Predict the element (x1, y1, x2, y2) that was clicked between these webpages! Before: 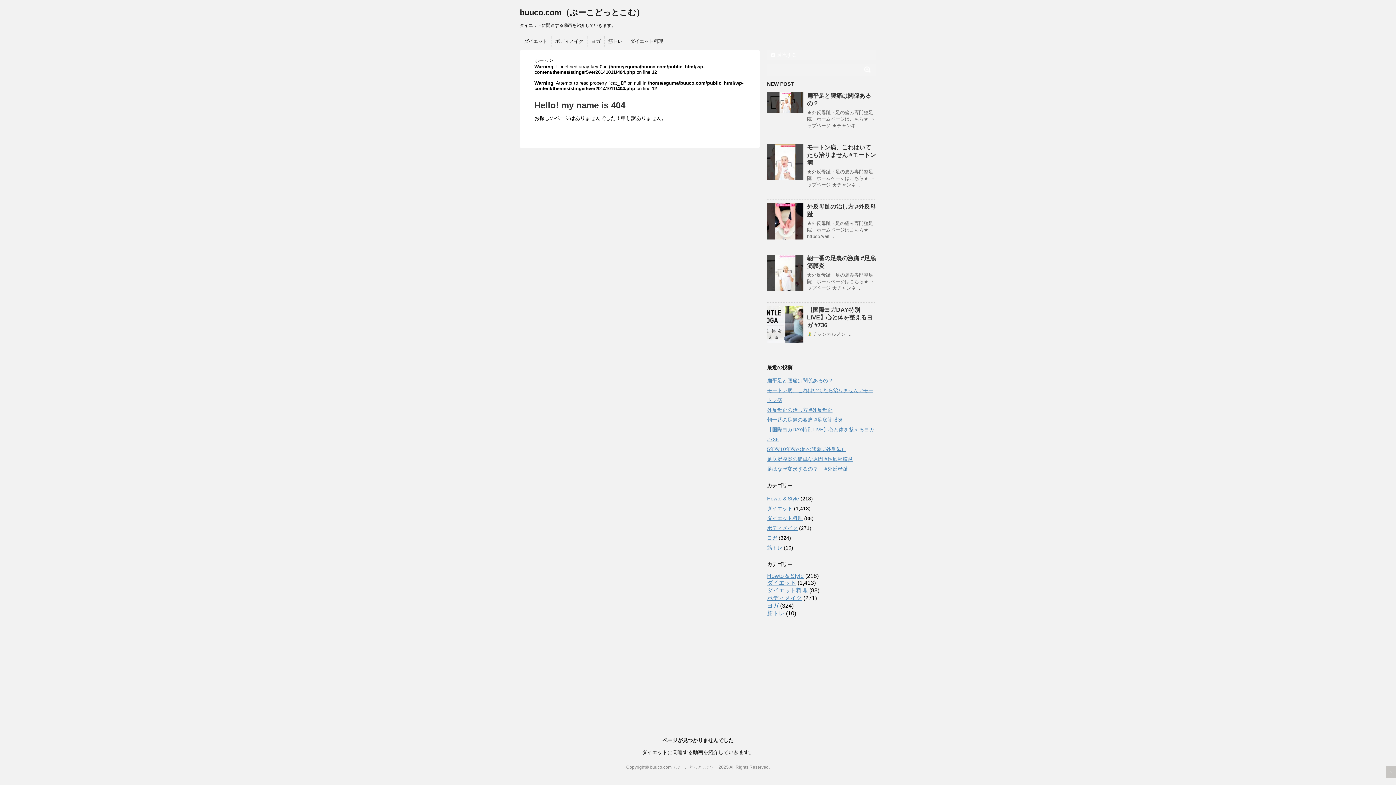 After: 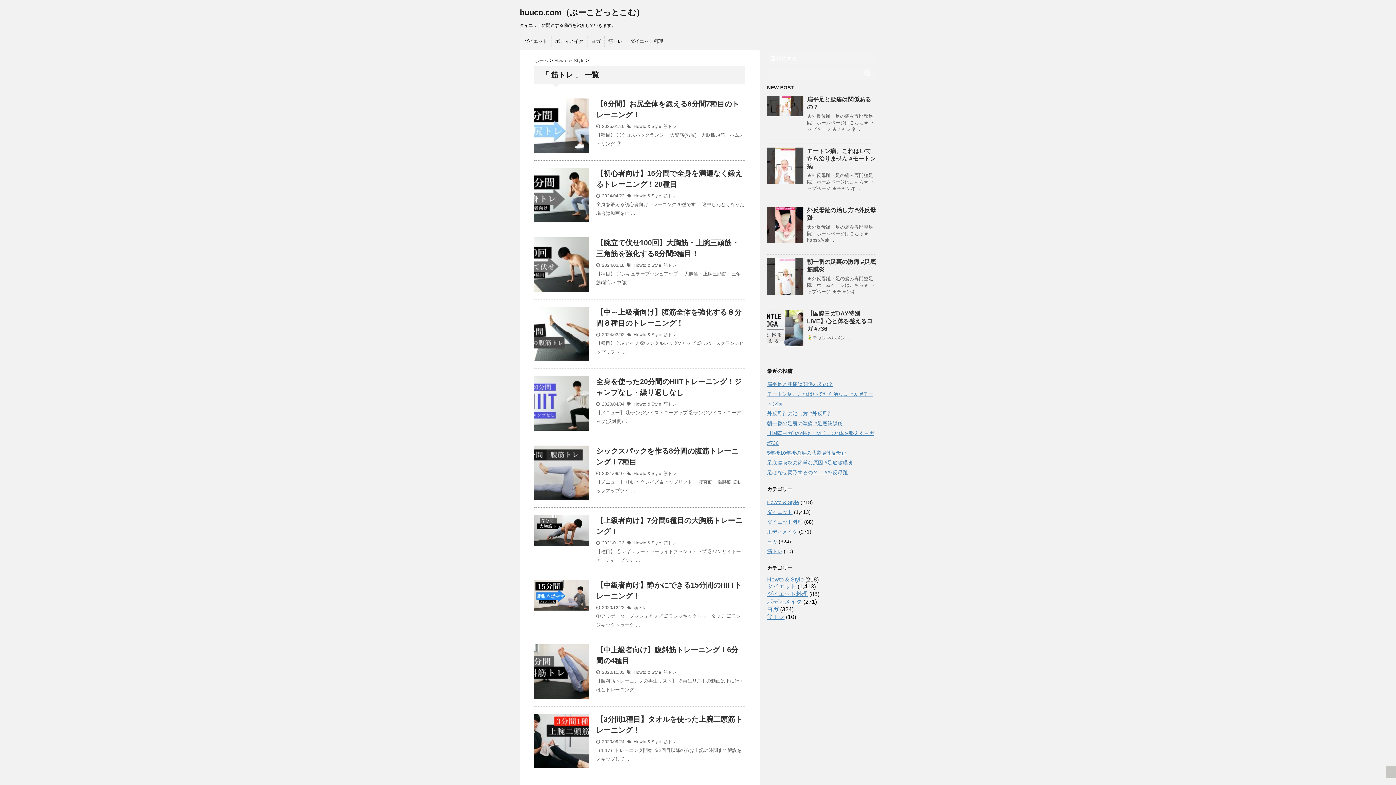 Action: bbox: (608, 38, 622, 44) label: 筋トレ